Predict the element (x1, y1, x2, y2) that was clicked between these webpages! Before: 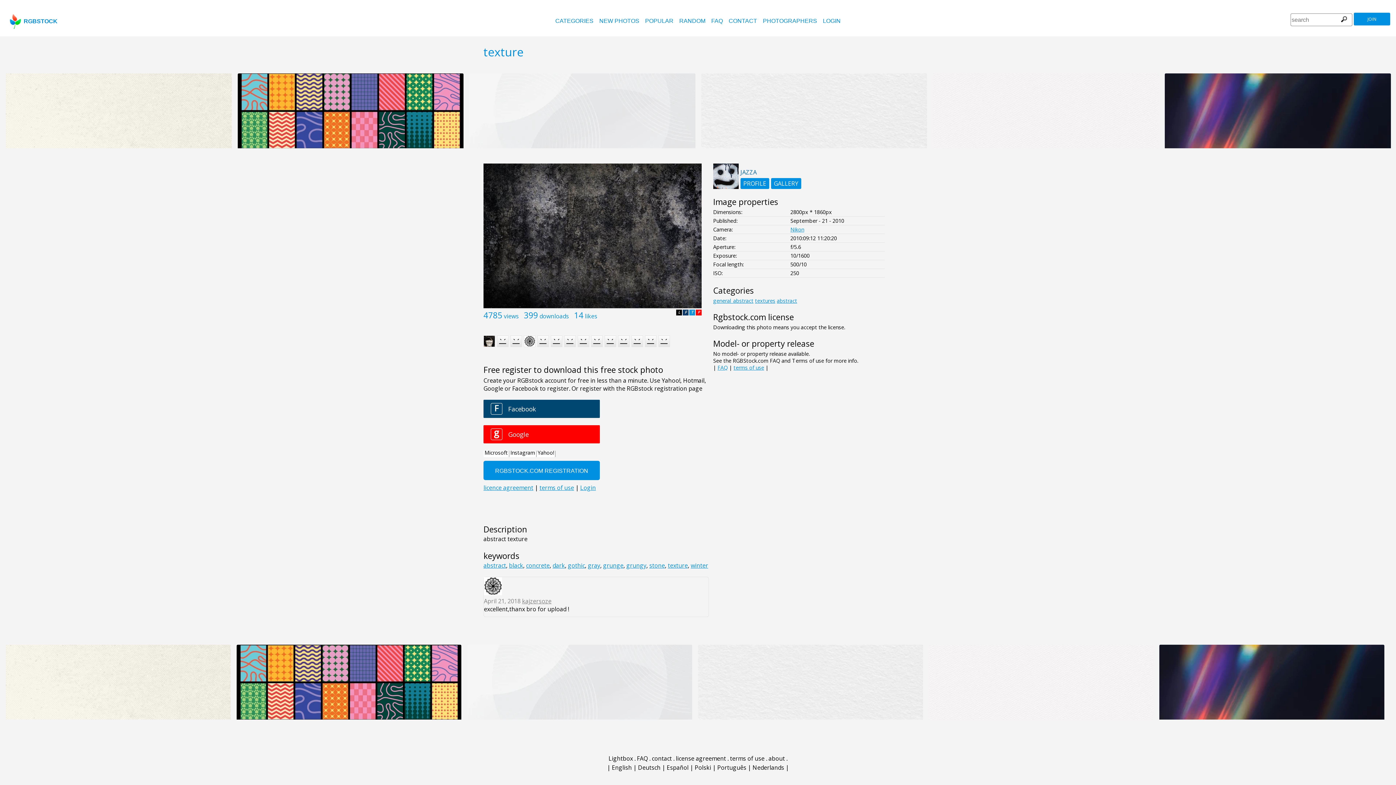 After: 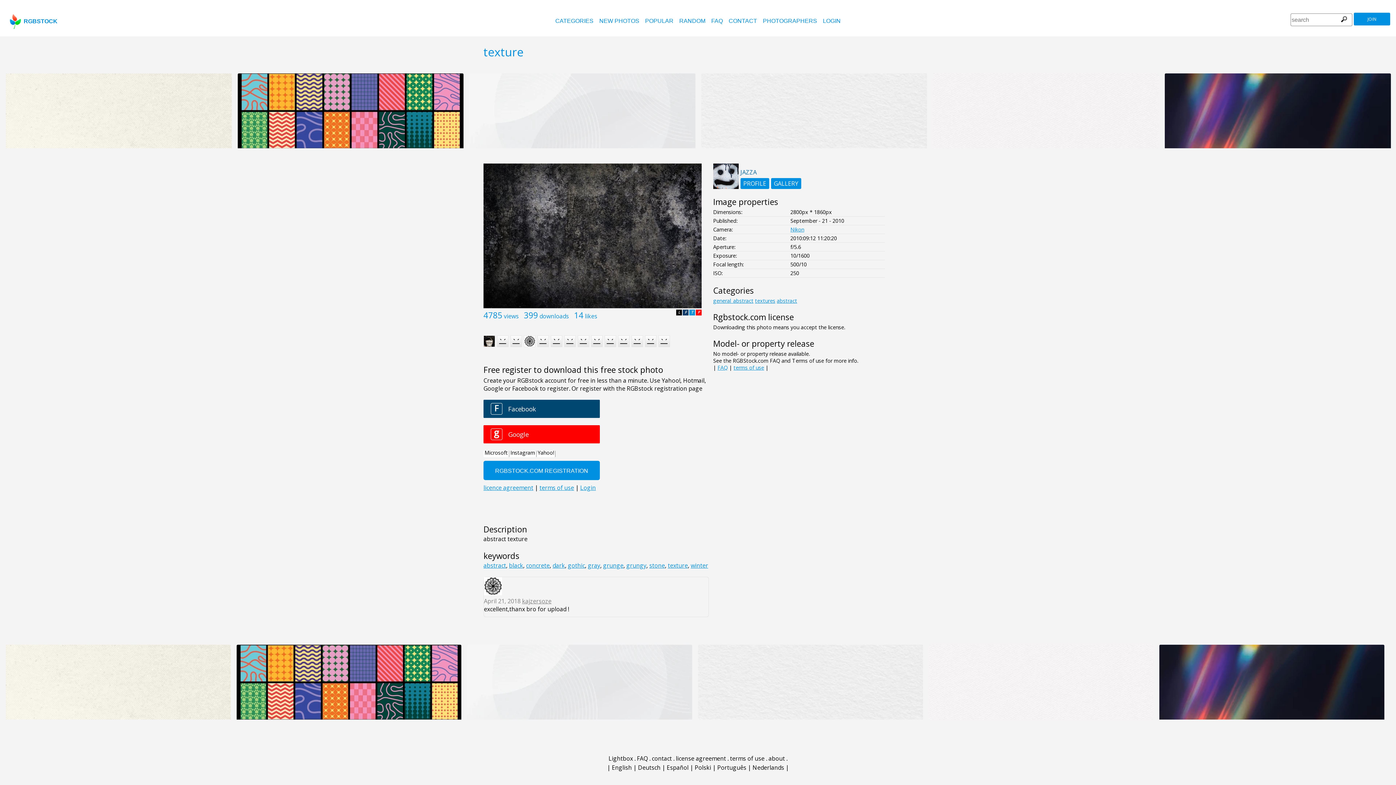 Action: label: T bbox: (689, 309, 695, 315)